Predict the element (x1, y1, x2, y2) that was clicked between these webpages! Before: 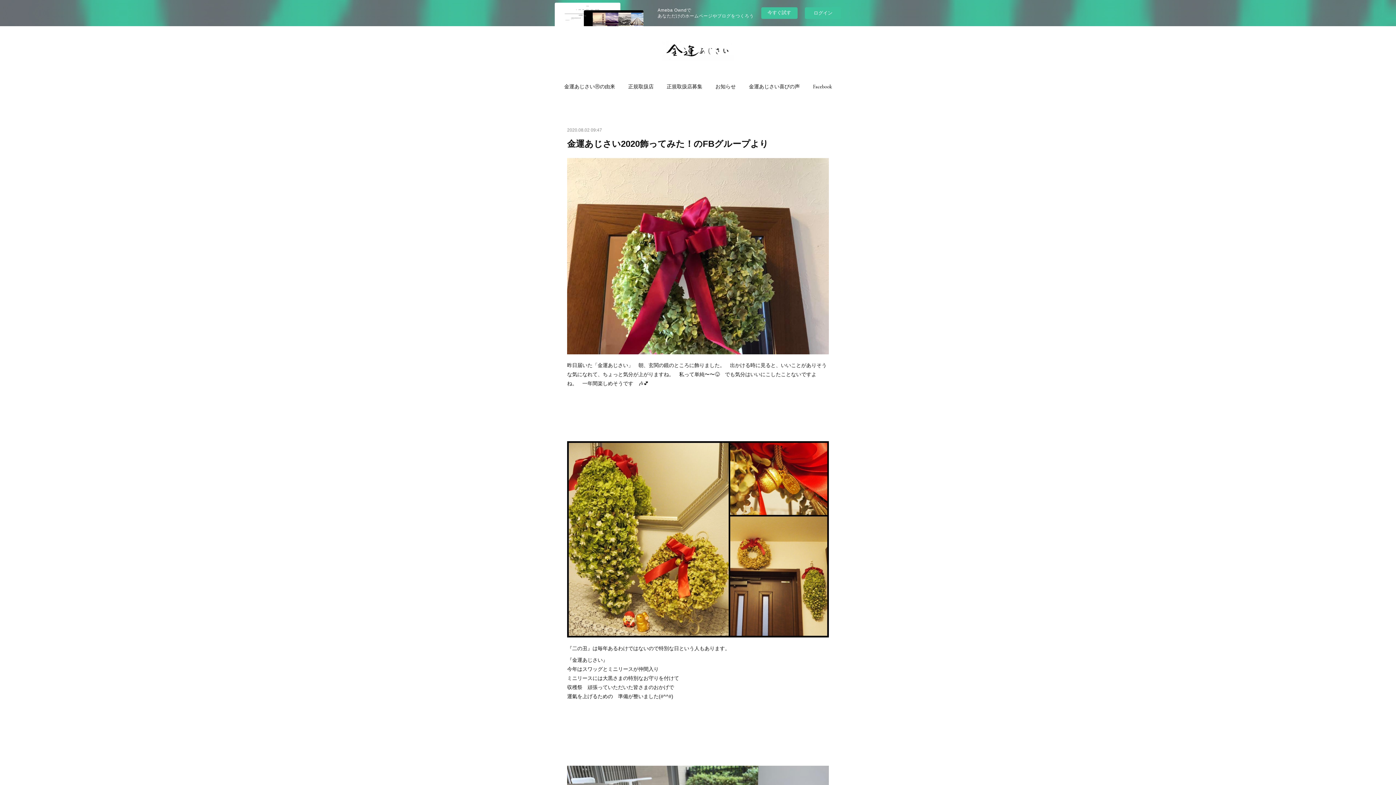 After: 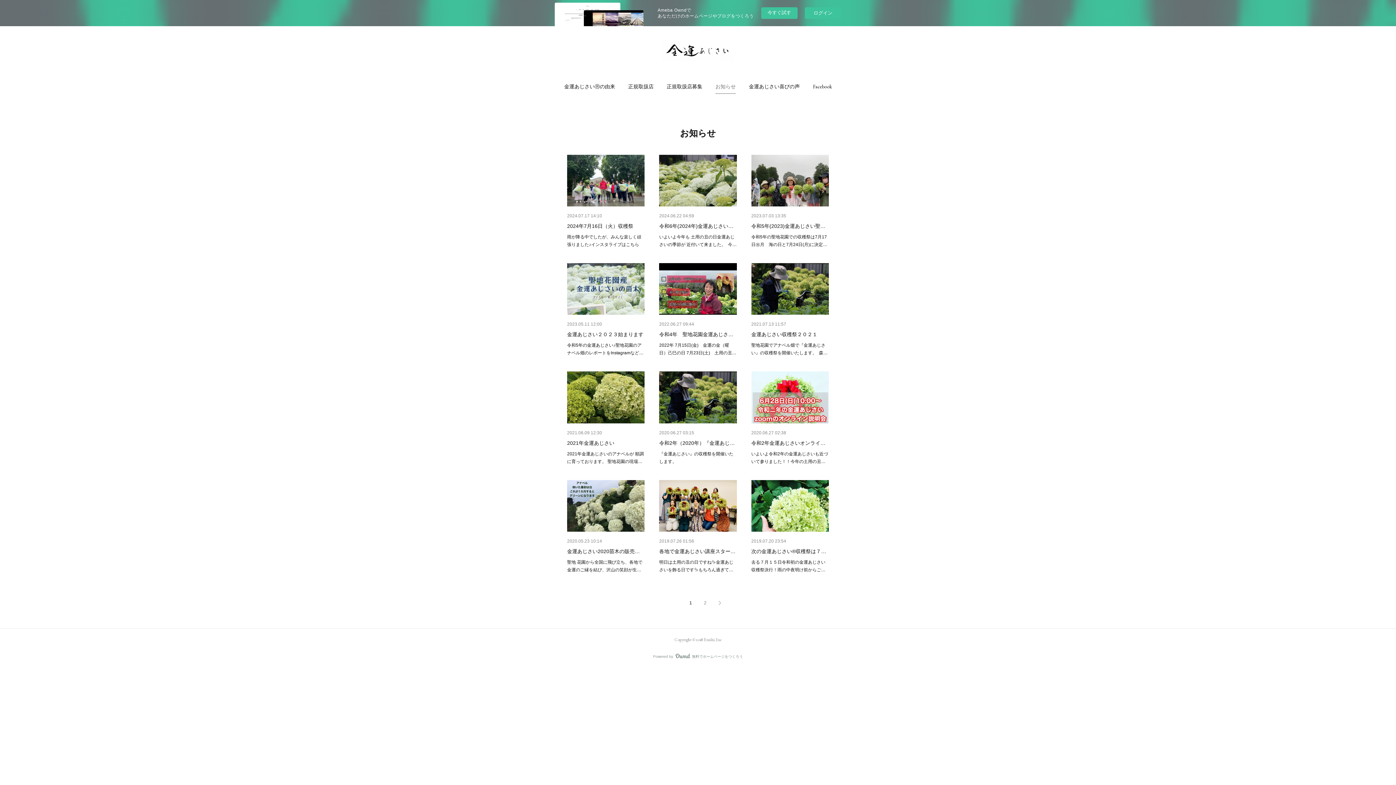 Action: bbox: (715, 75, 736, 97) label: お知らせ